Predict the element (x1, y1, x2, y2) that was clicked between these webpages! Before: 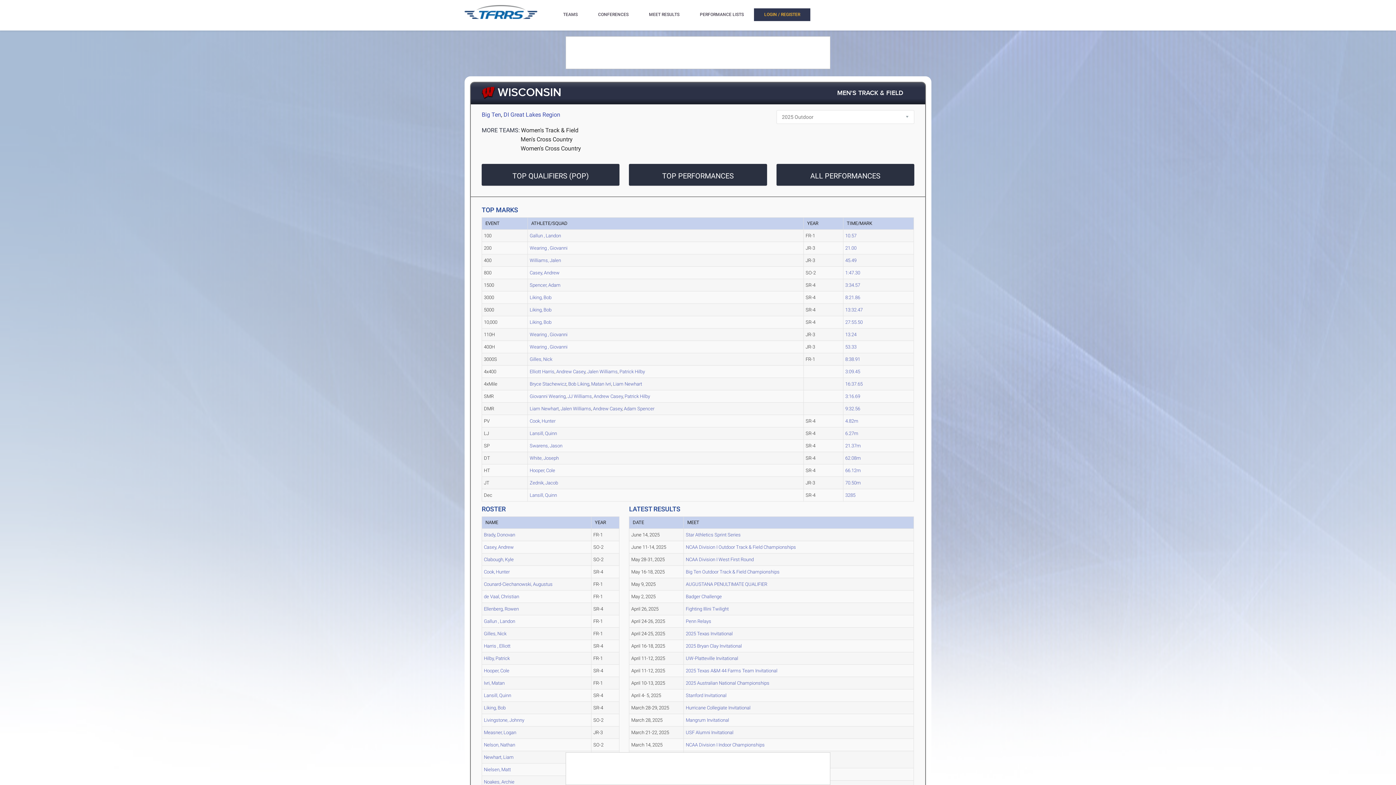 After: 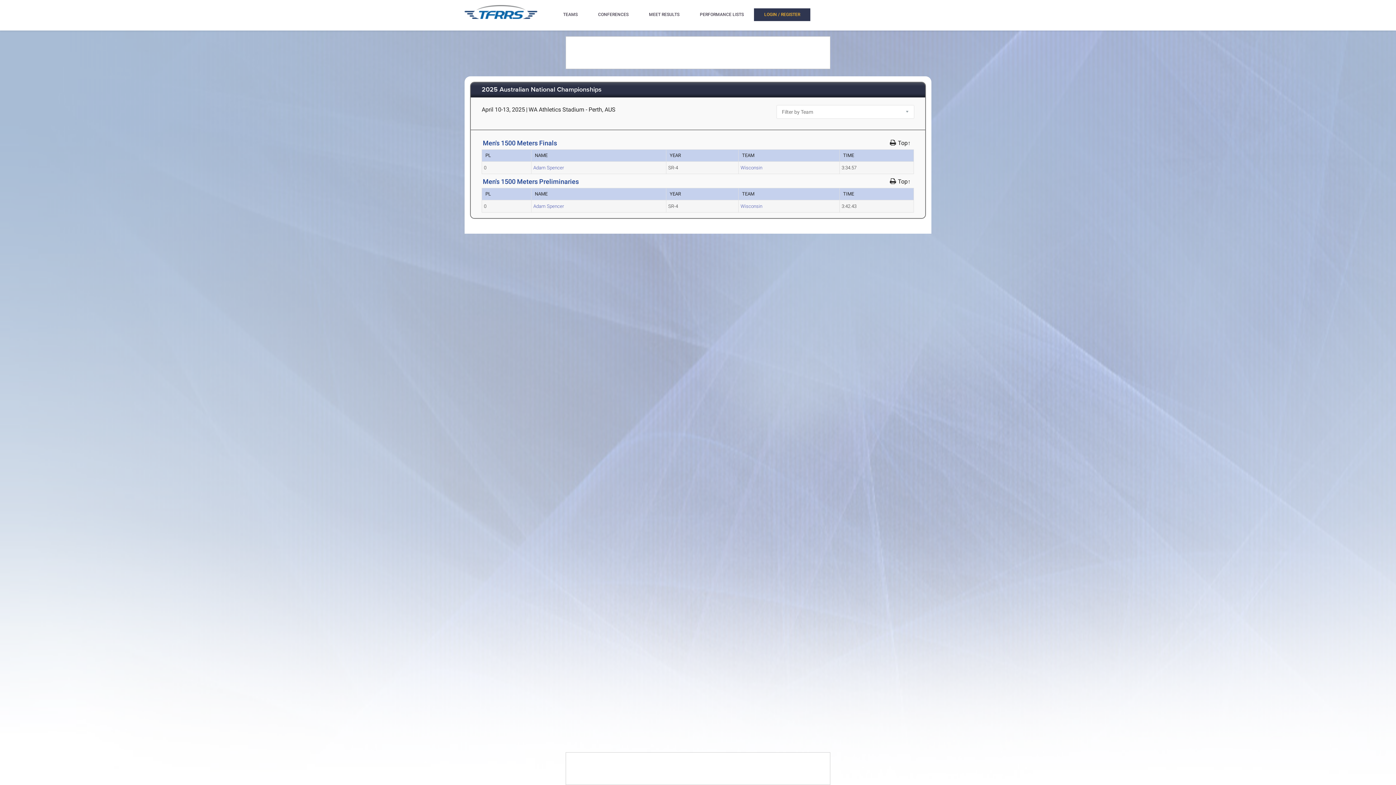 Action: label: 3:34.57 bbox: (845, 282, 860, 288)